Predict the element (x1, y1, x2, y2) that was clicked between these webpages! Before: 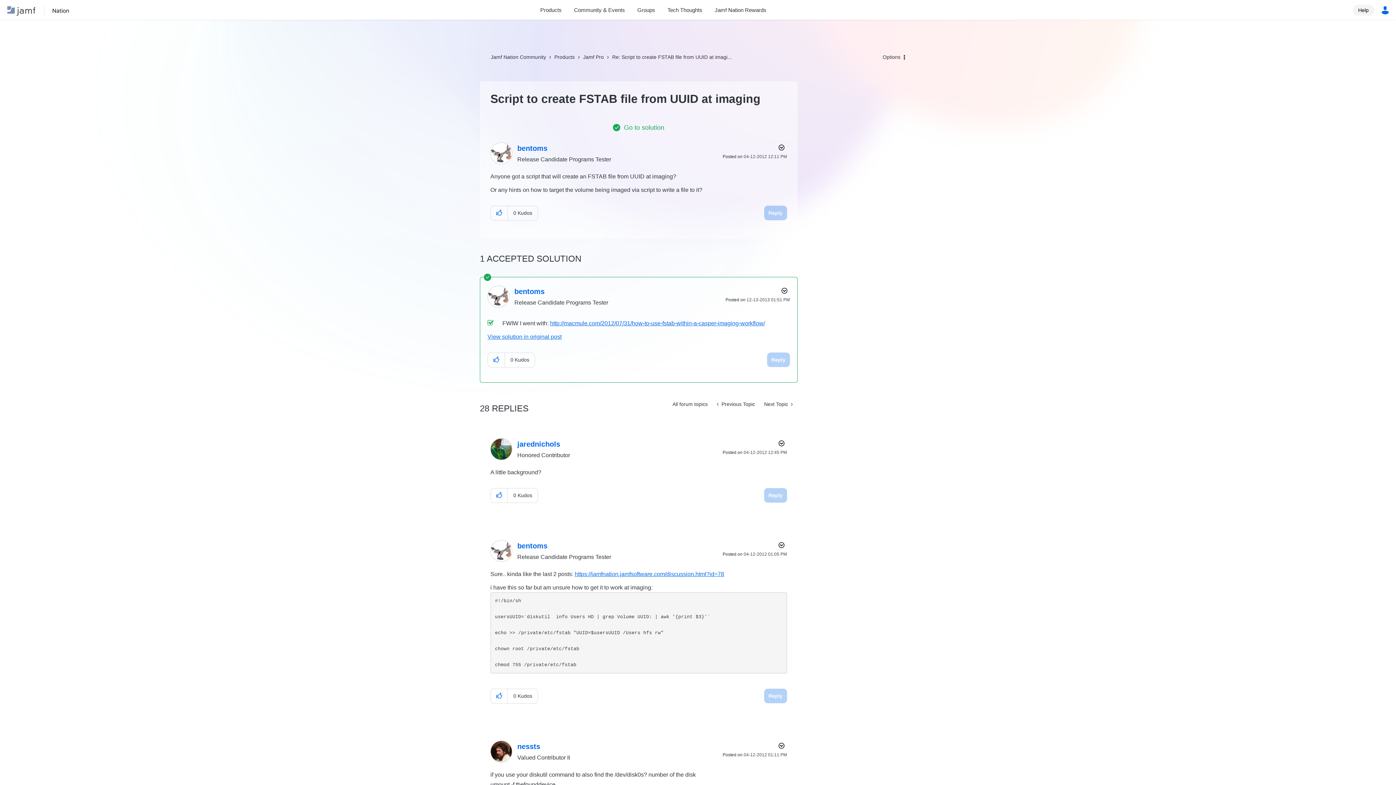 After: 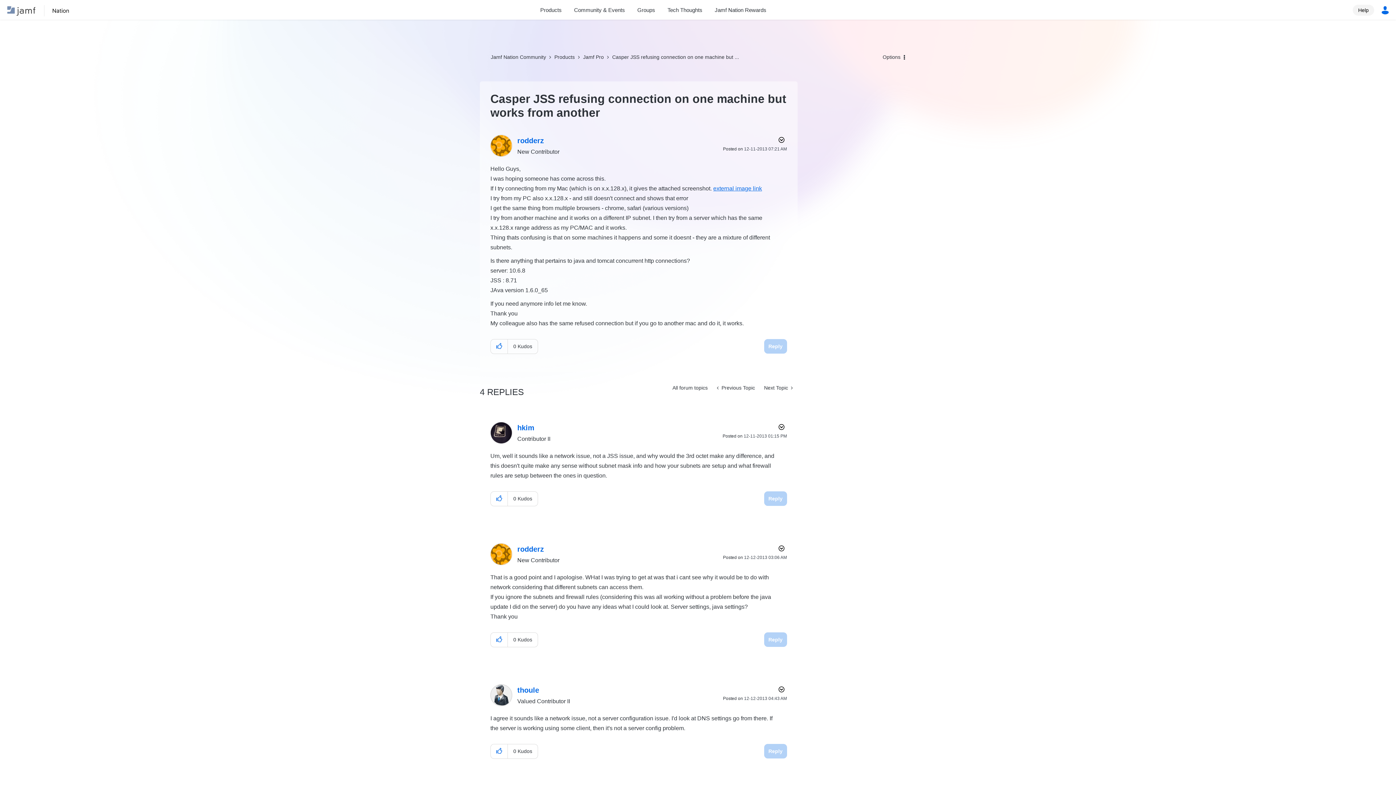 Action: label:  Previous Topic bbox: (712, 397, 759, 411)